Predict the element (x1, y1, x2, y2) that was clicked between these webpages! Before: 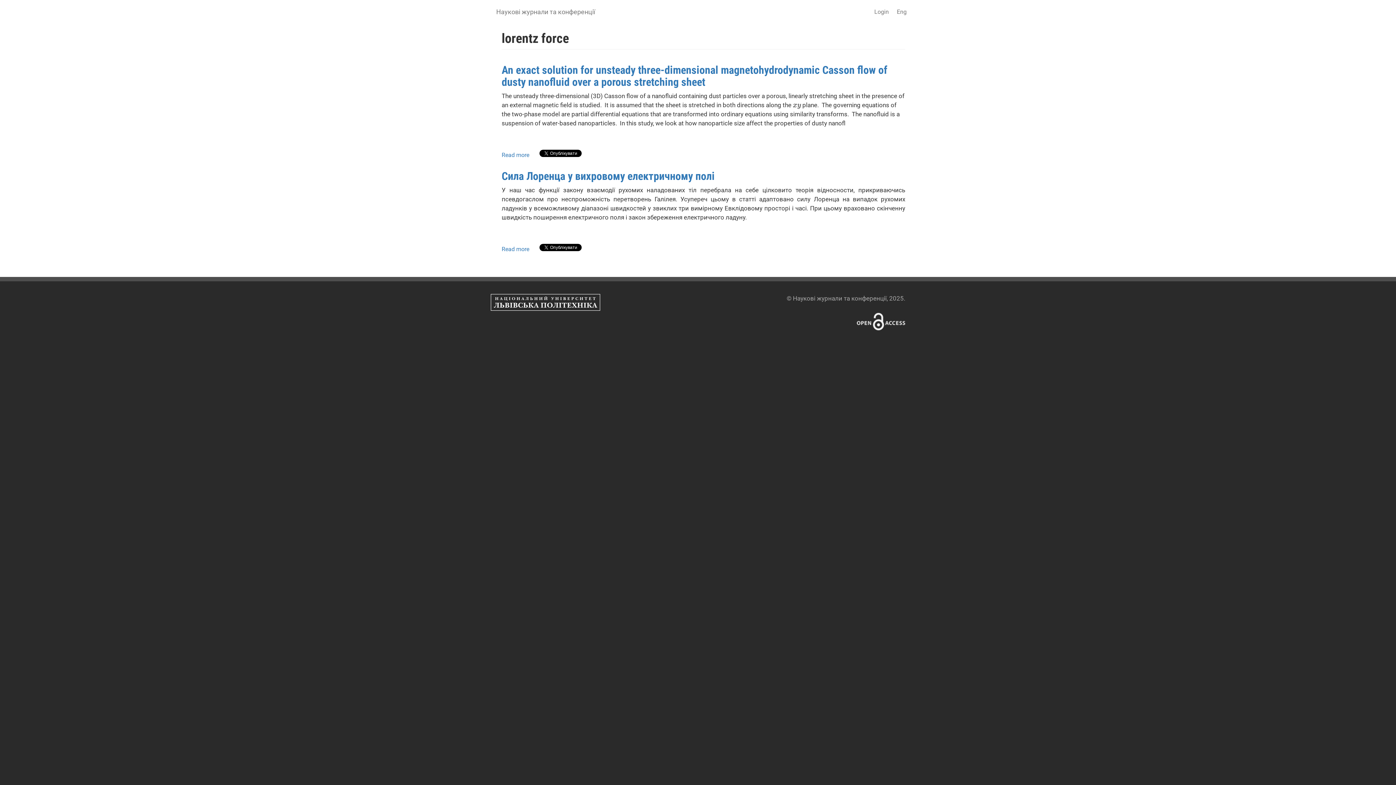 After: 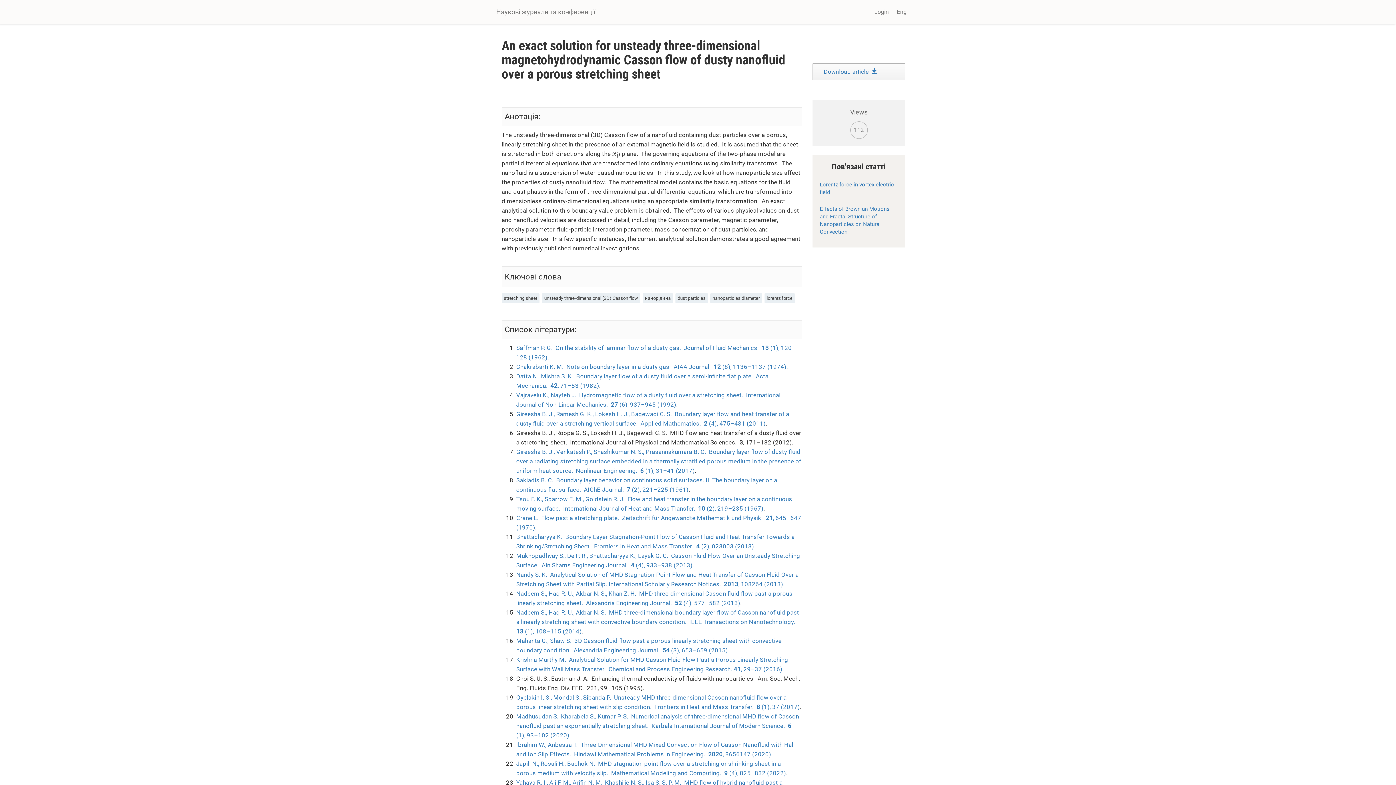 Action: label: Read more
about An exact solution for unsteady three-dimensional magnetohydrodynamic Casson flow of dusty nanofluid over a porous stretching sheet bbox: (501, 151, 529, 158)